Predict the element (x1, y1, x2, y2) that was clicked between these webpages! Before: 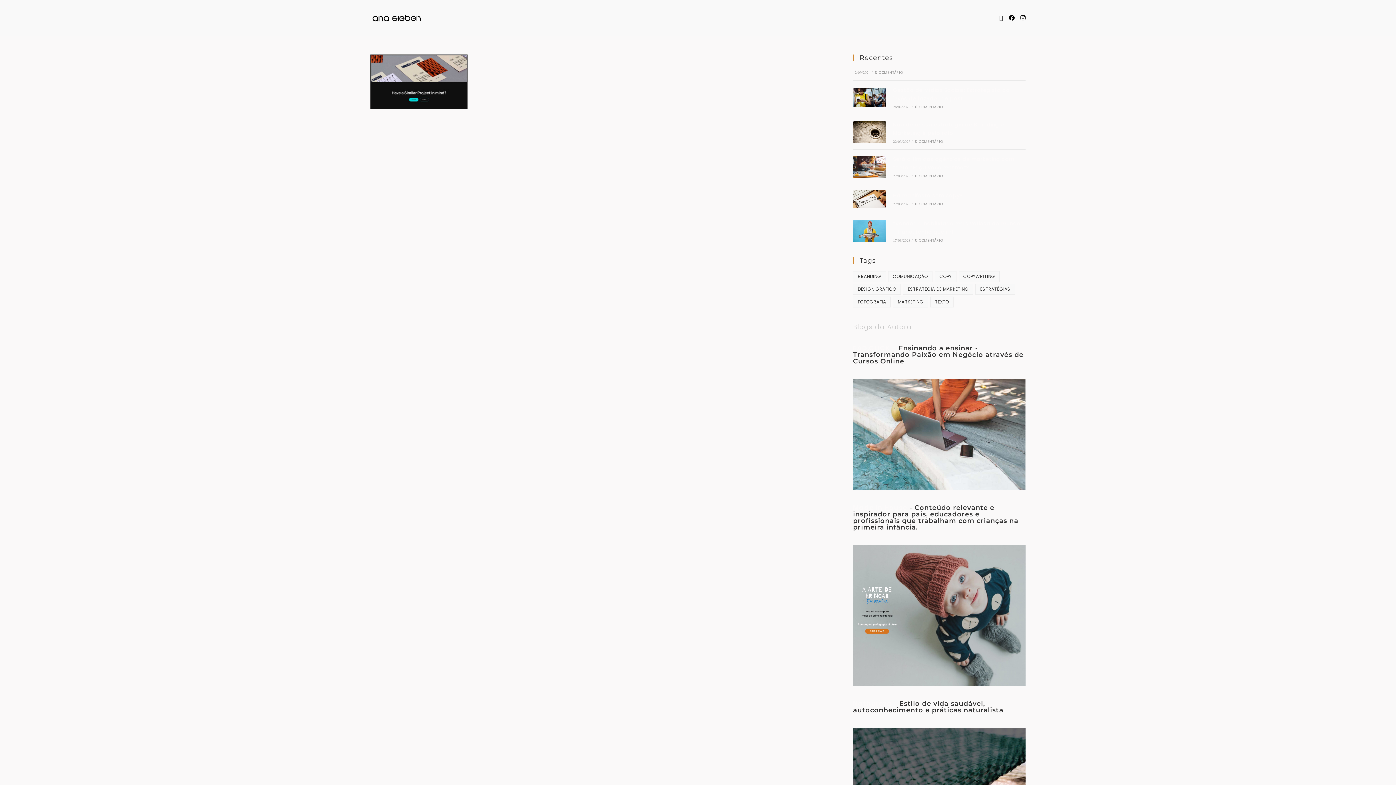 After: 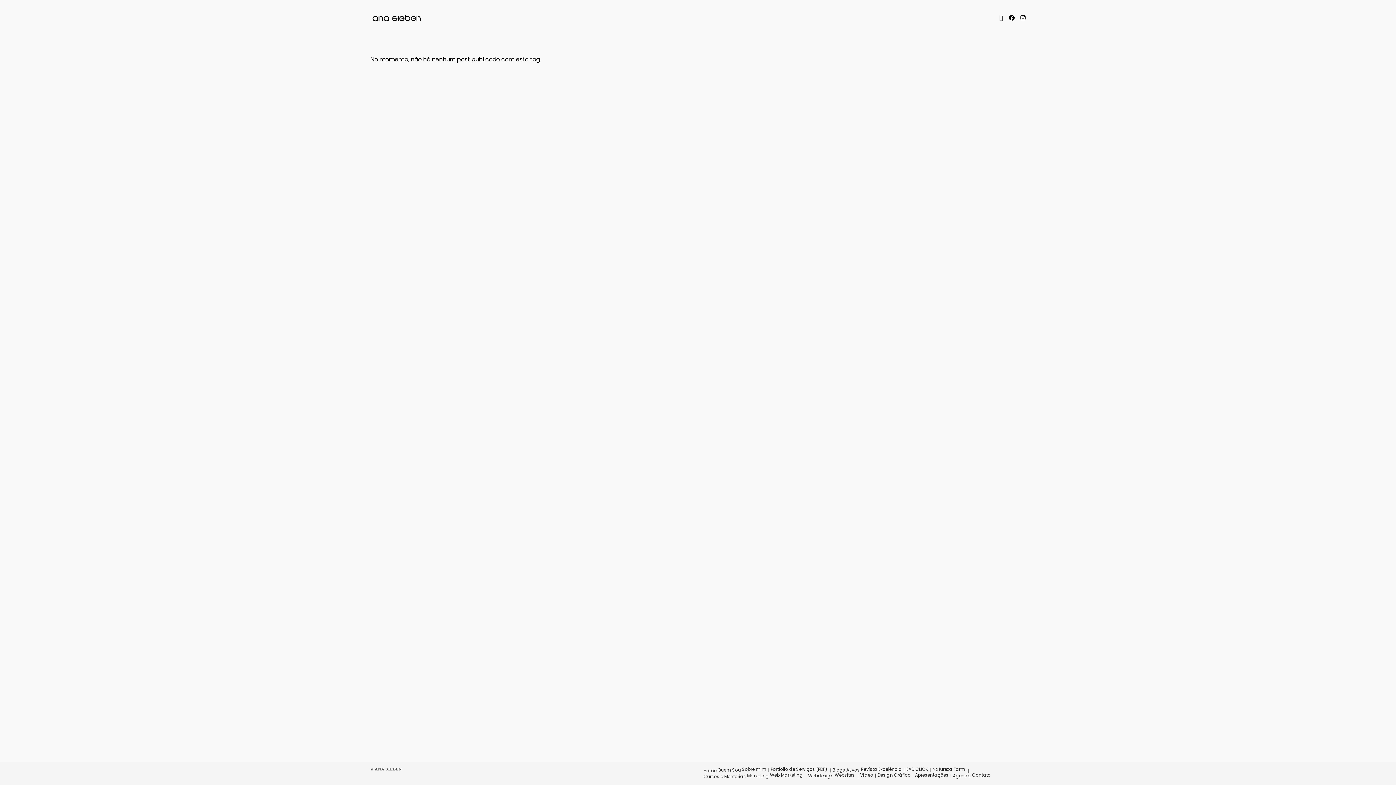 Action: bbox: (853, 284, 901, 295) label: Design Gráfico (1 item)